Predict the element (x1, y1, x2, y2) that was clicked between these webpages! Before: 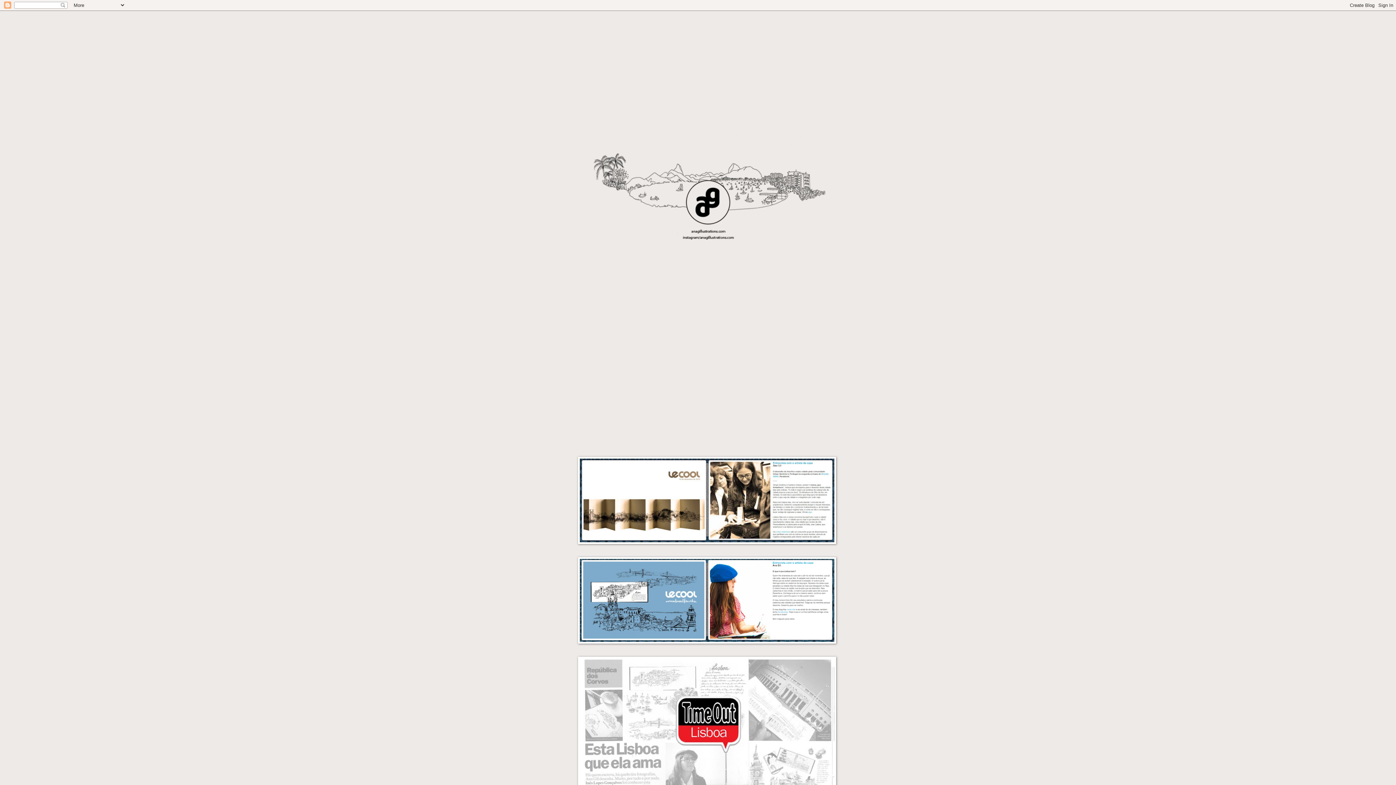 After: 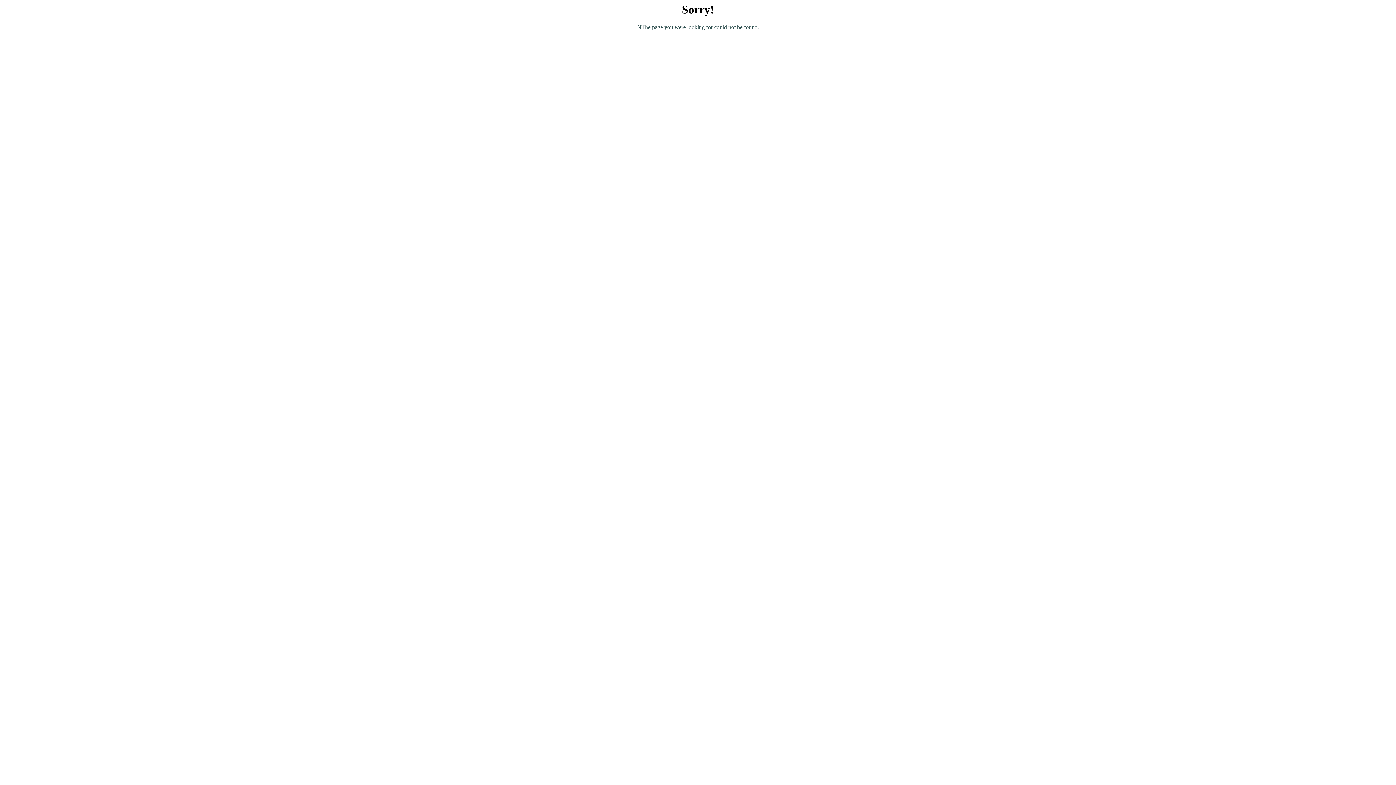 Action: bbox: (578, 640, 836, 645)